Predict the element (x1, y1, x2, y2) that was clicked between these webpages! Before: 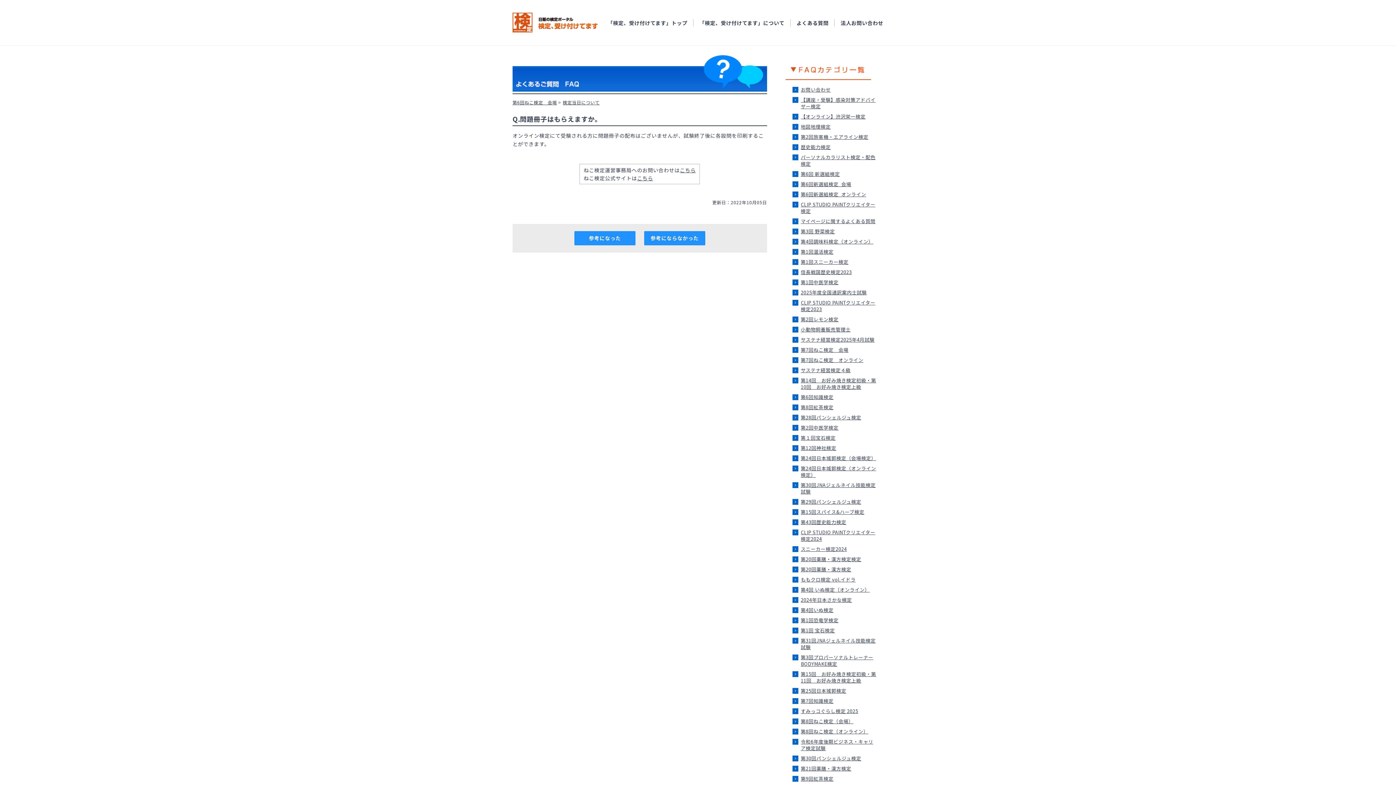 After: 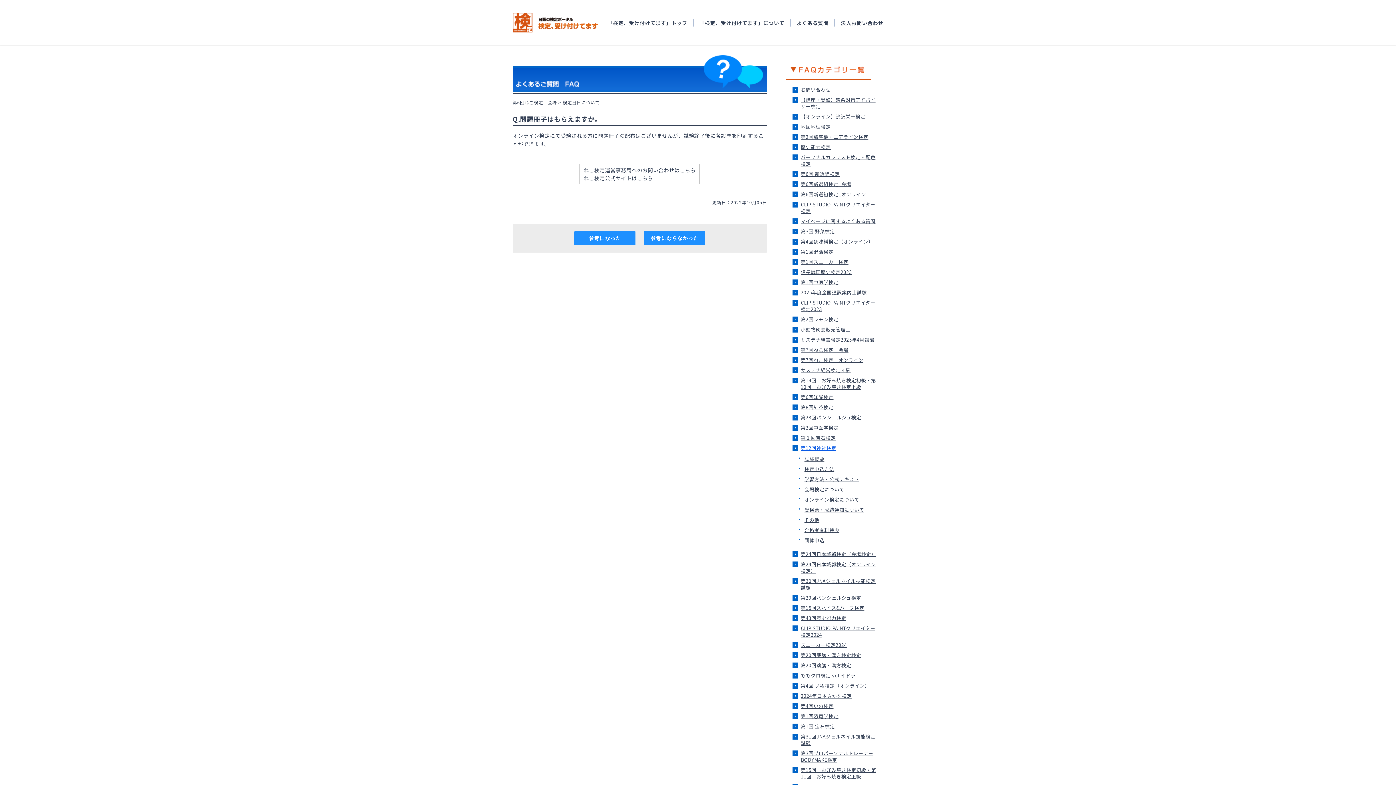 Action: bbox: (801, 444, 836, 451) label: 第12回神社検定